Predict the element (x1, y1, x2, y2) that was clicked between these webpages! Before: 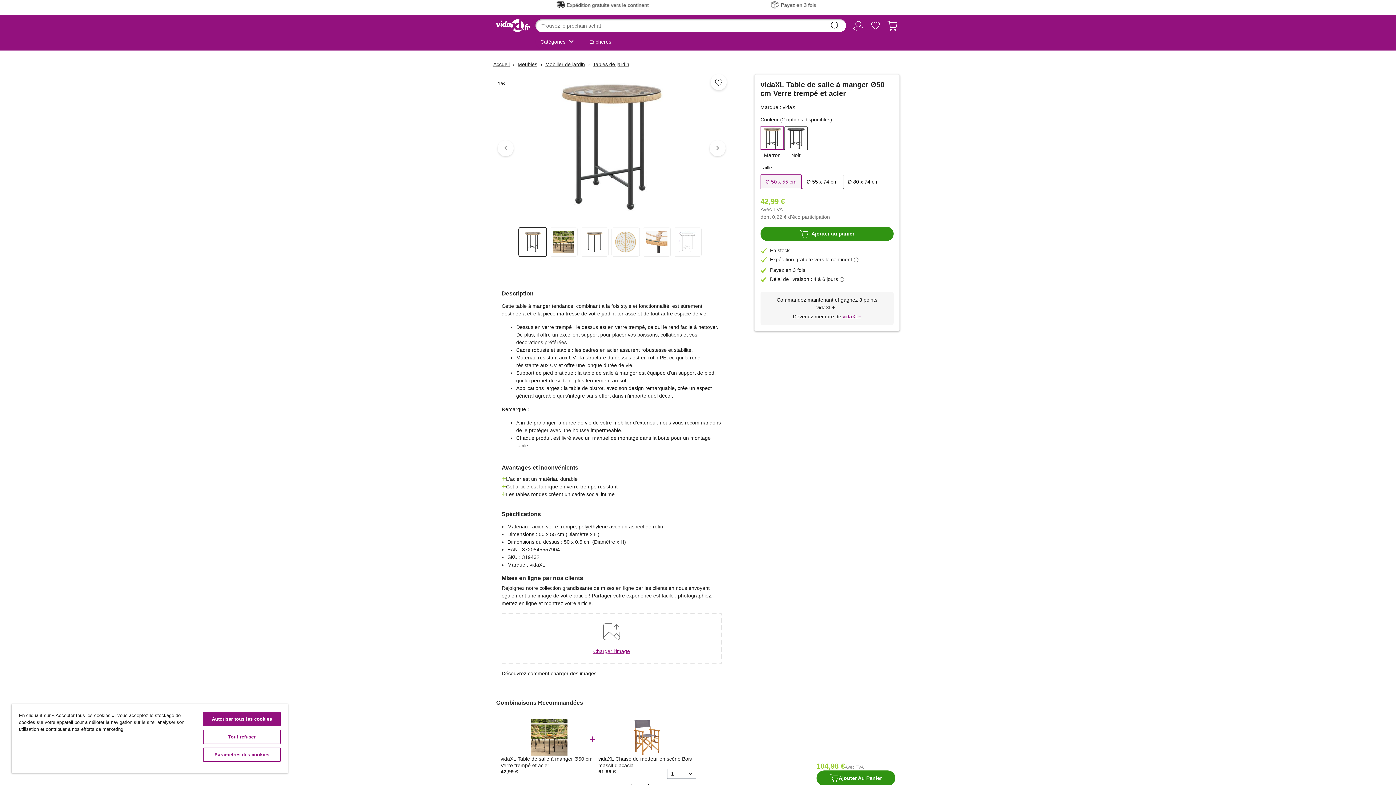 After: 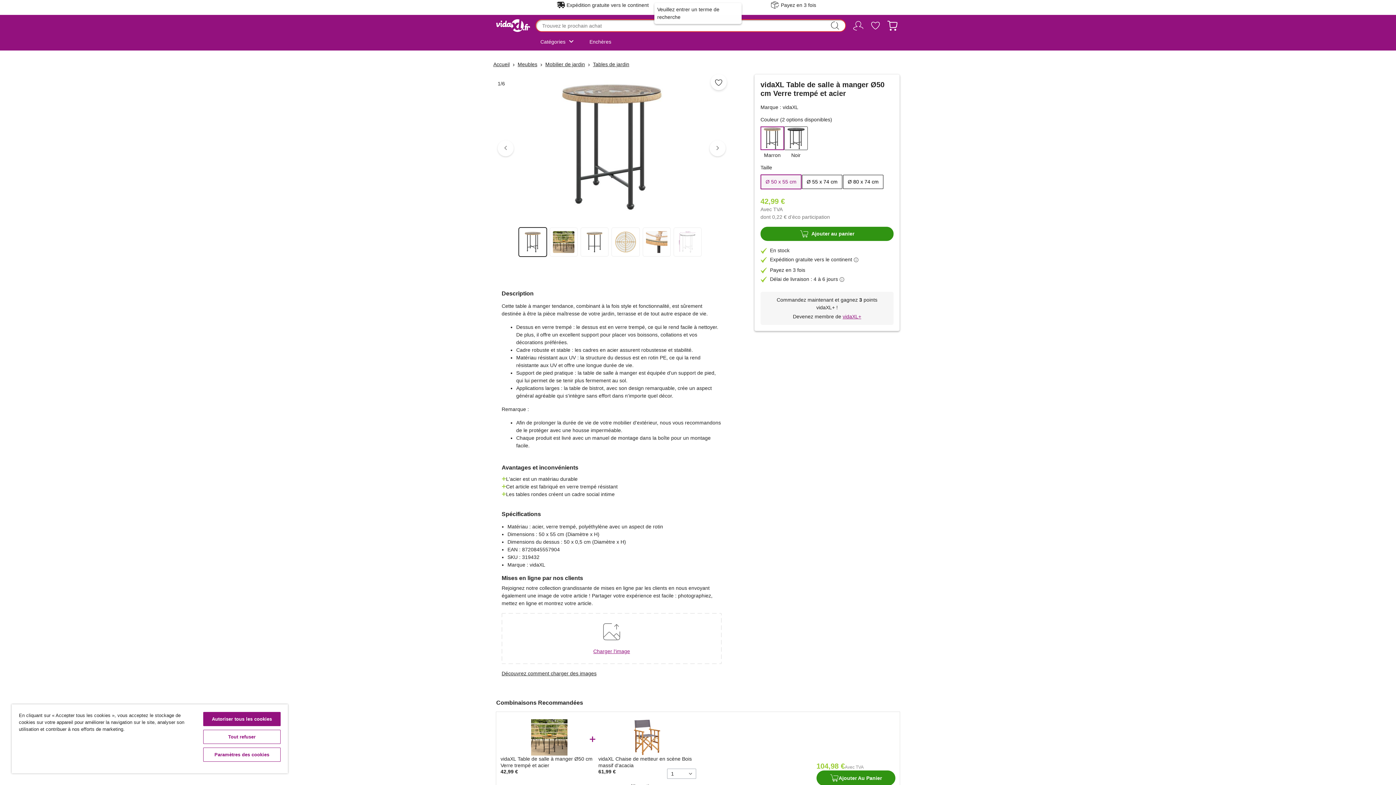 Action: bbox: (828, 19, 841, 32) label: Soumettre des mots-clés de recherche